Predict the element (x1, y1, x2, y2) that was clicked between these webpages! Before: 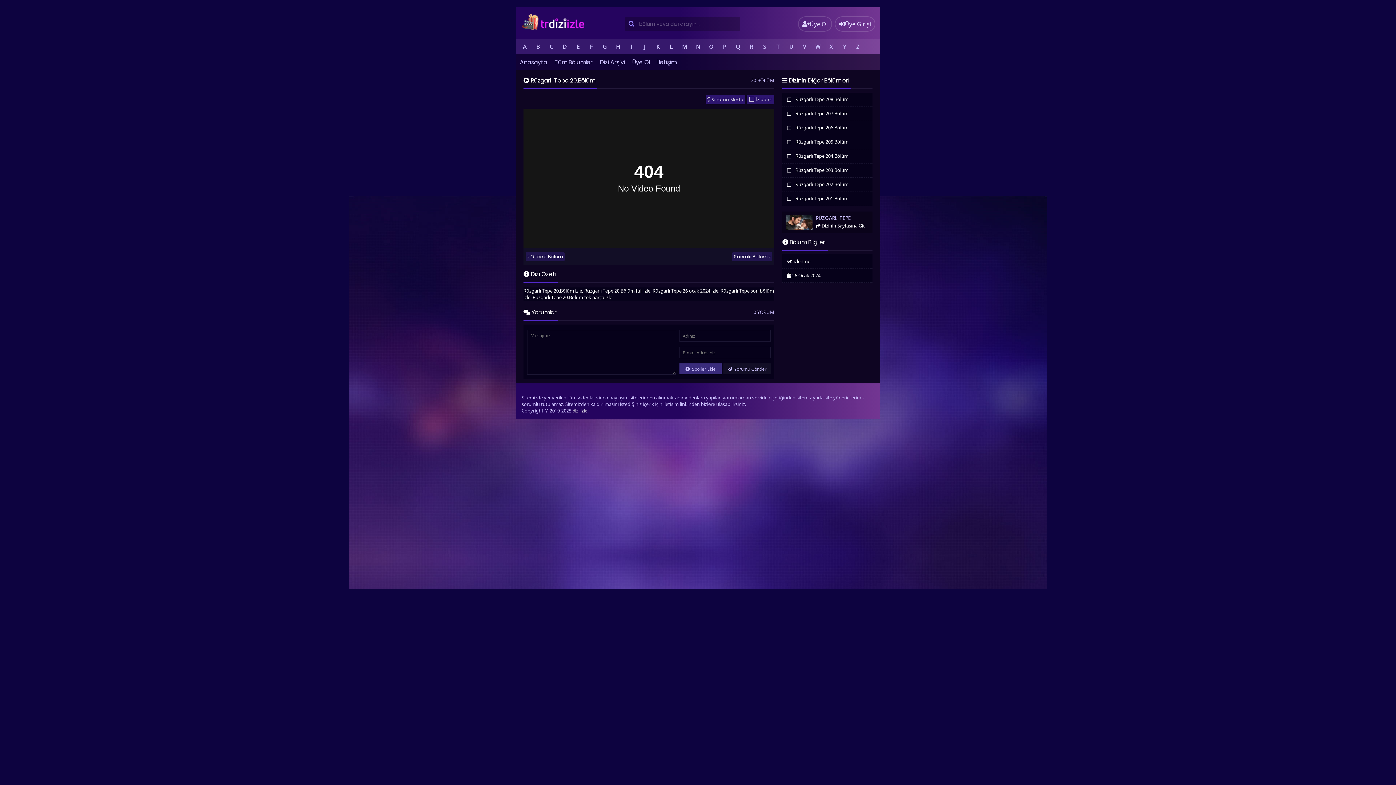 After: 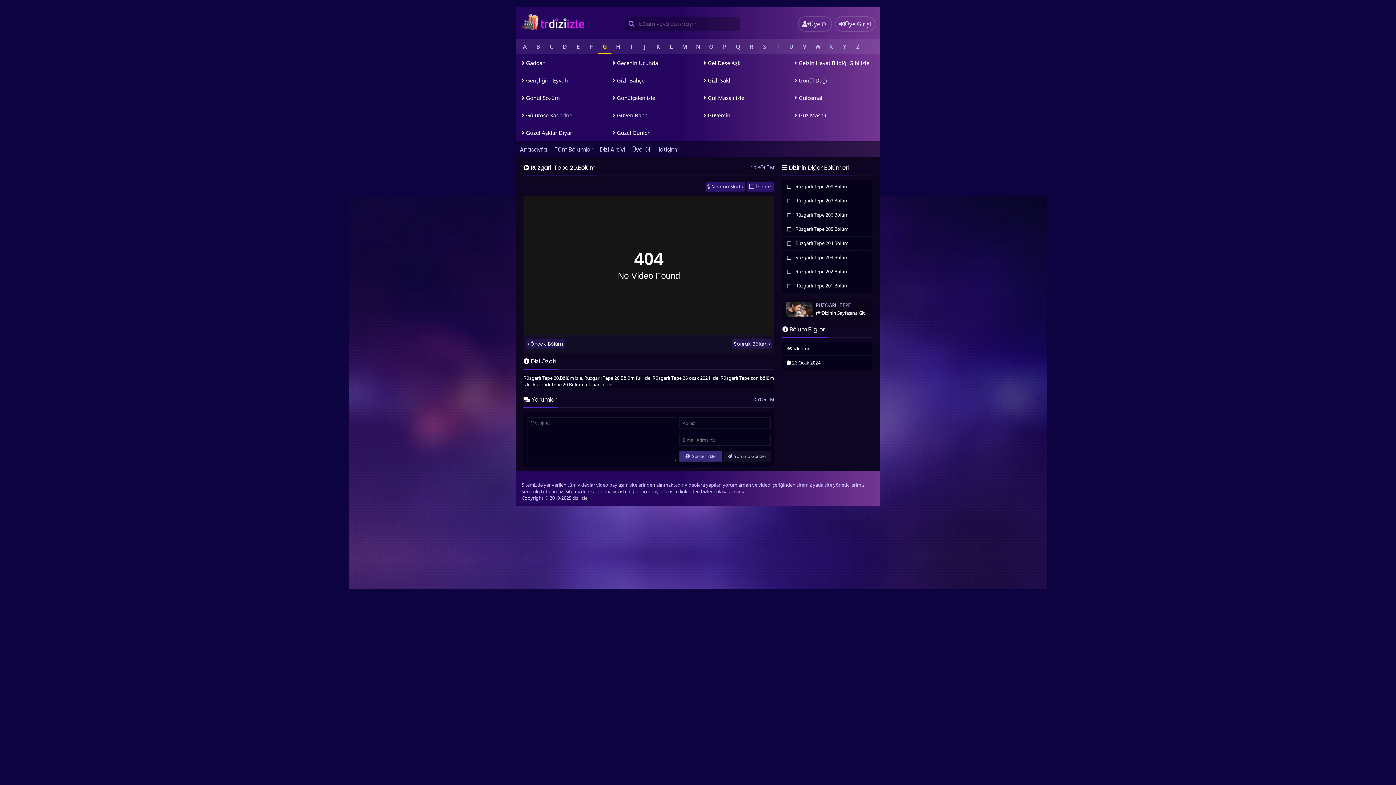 Action: label: G bbox: (598, 38, 611, 54)